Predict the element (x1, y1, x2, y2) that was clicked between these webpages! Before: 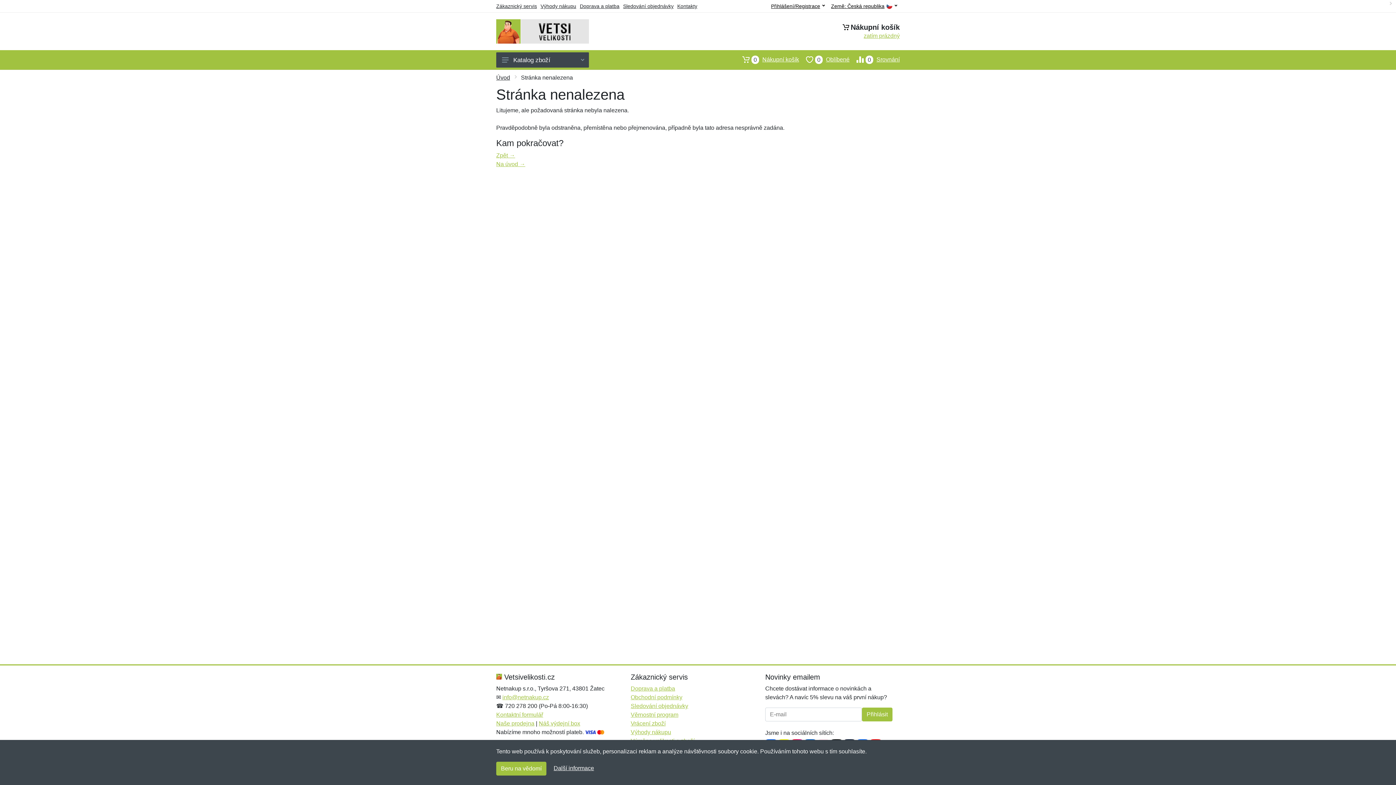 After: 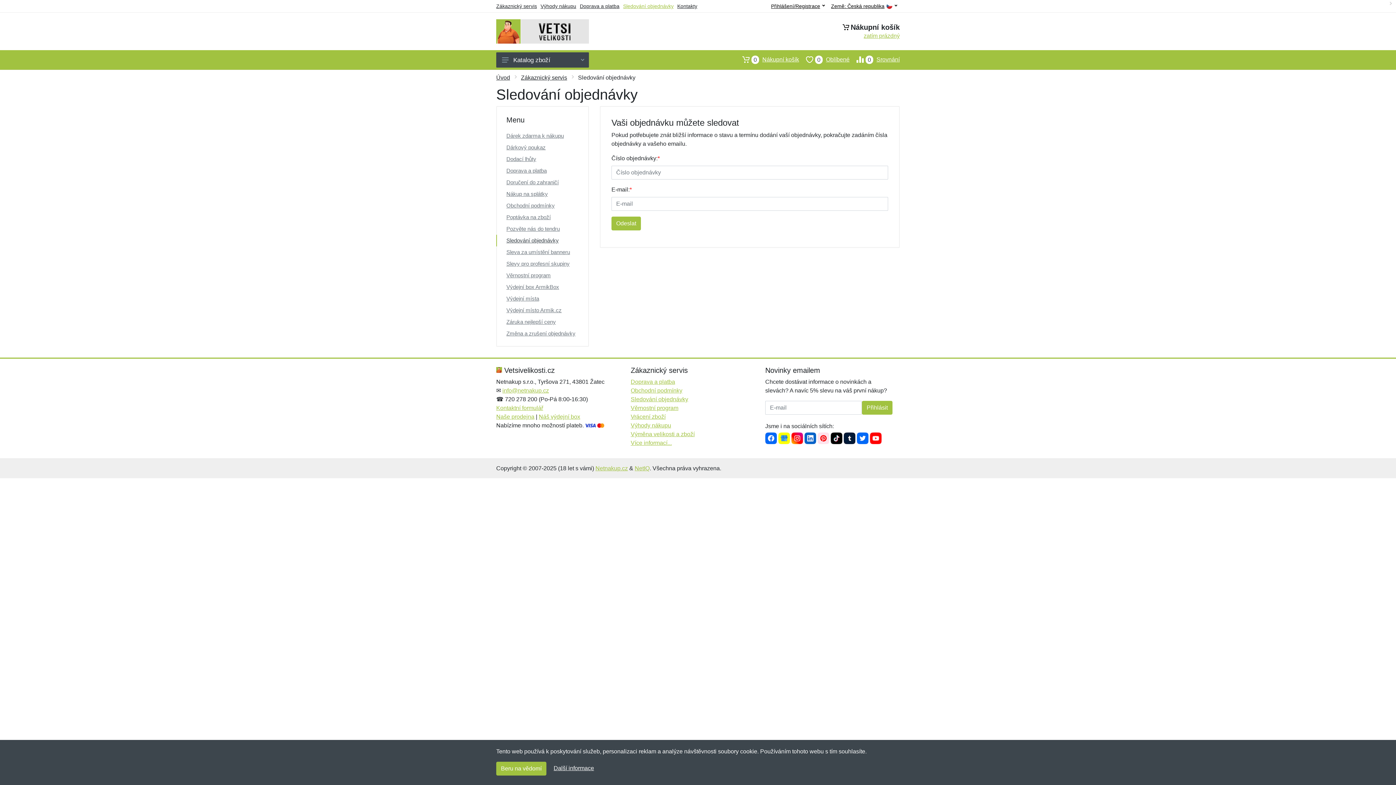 Action: bbox: (623, 3, 673, 9) label: Sledování objednávky